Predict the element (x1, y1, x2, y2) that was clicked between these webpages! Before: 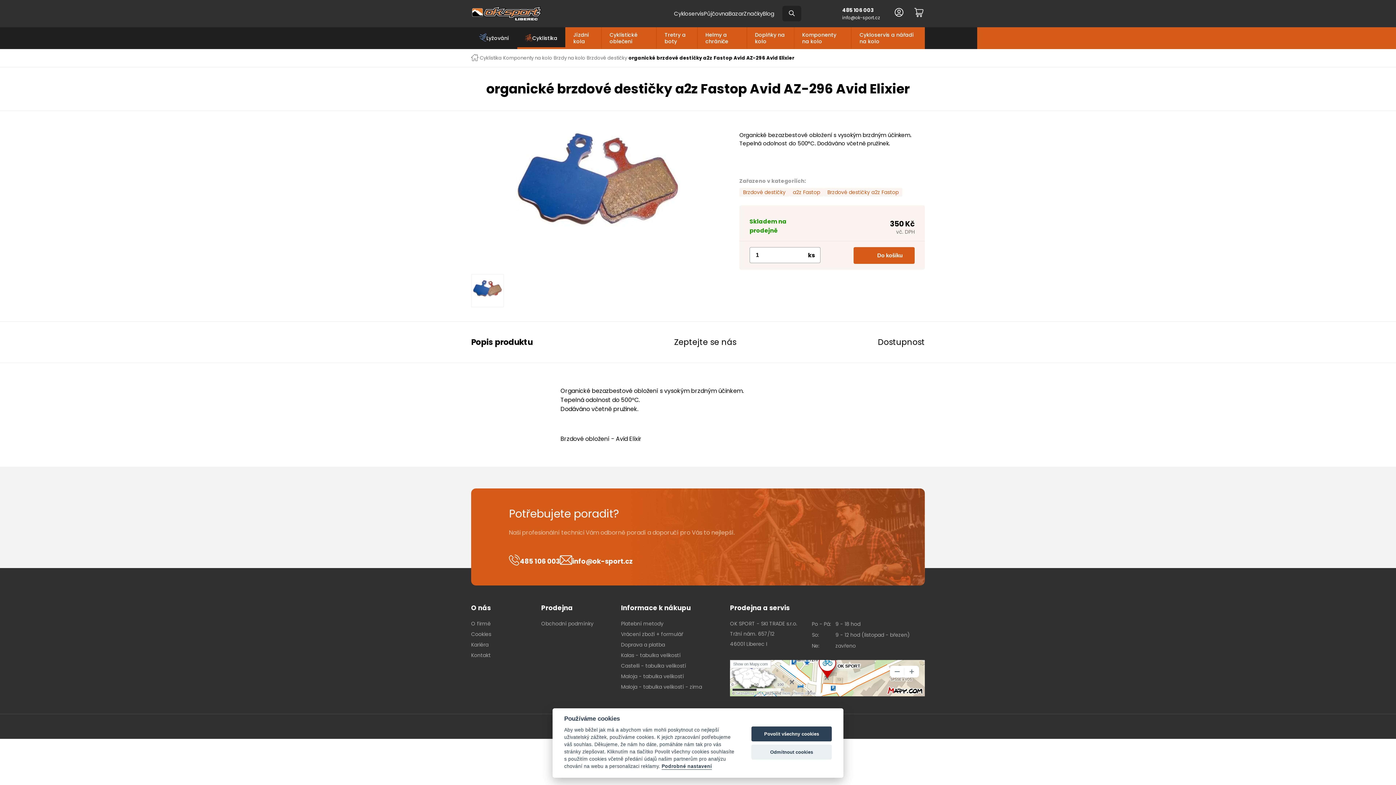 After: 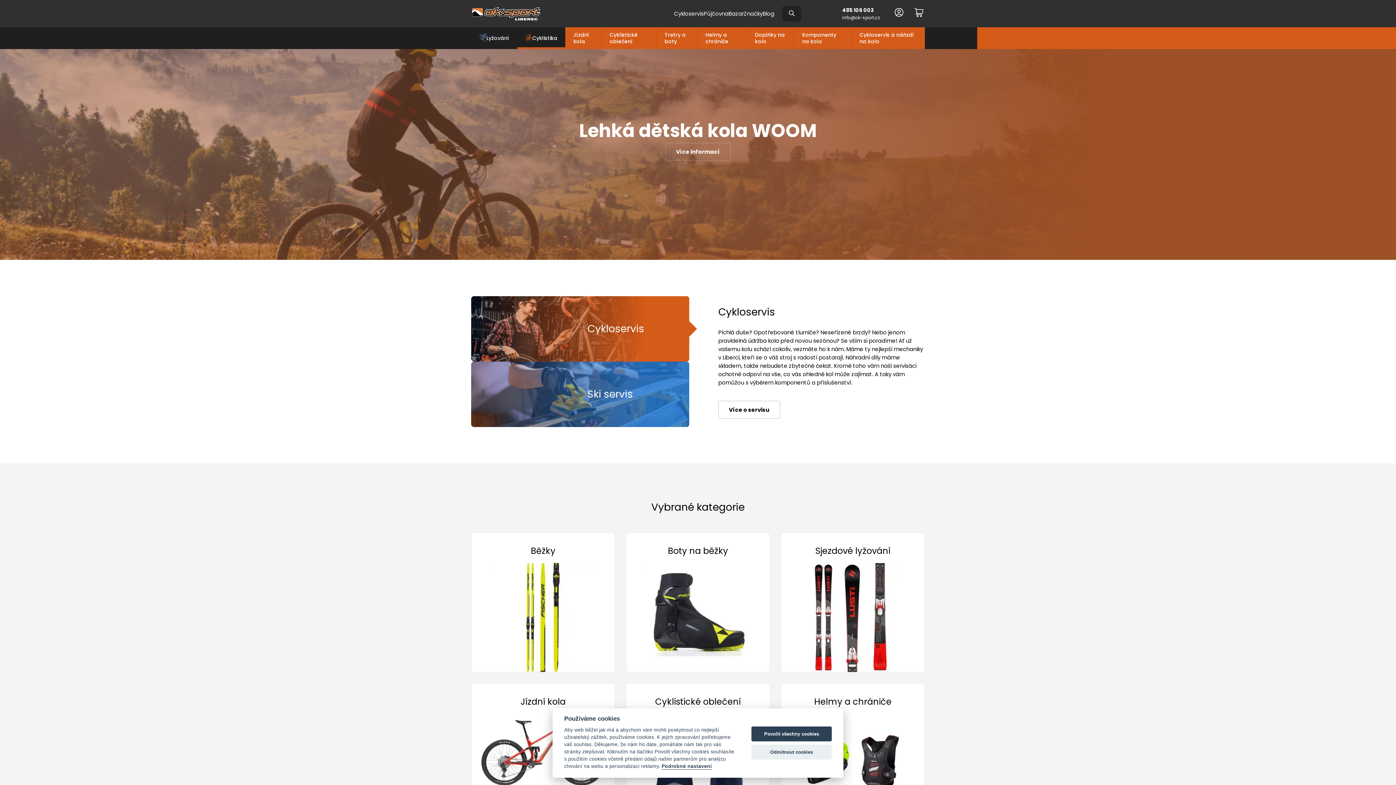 Action: bbox: (471, 5, 542, 21)